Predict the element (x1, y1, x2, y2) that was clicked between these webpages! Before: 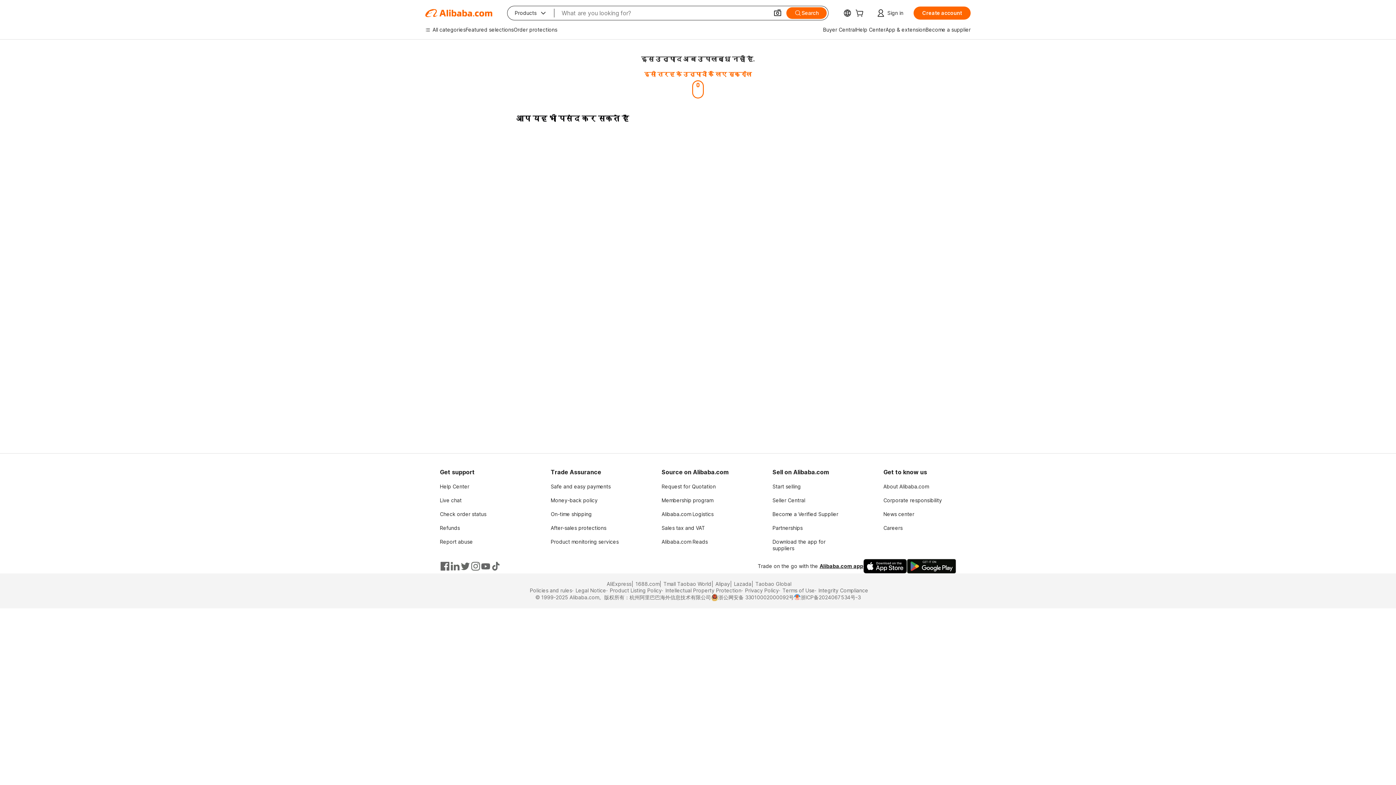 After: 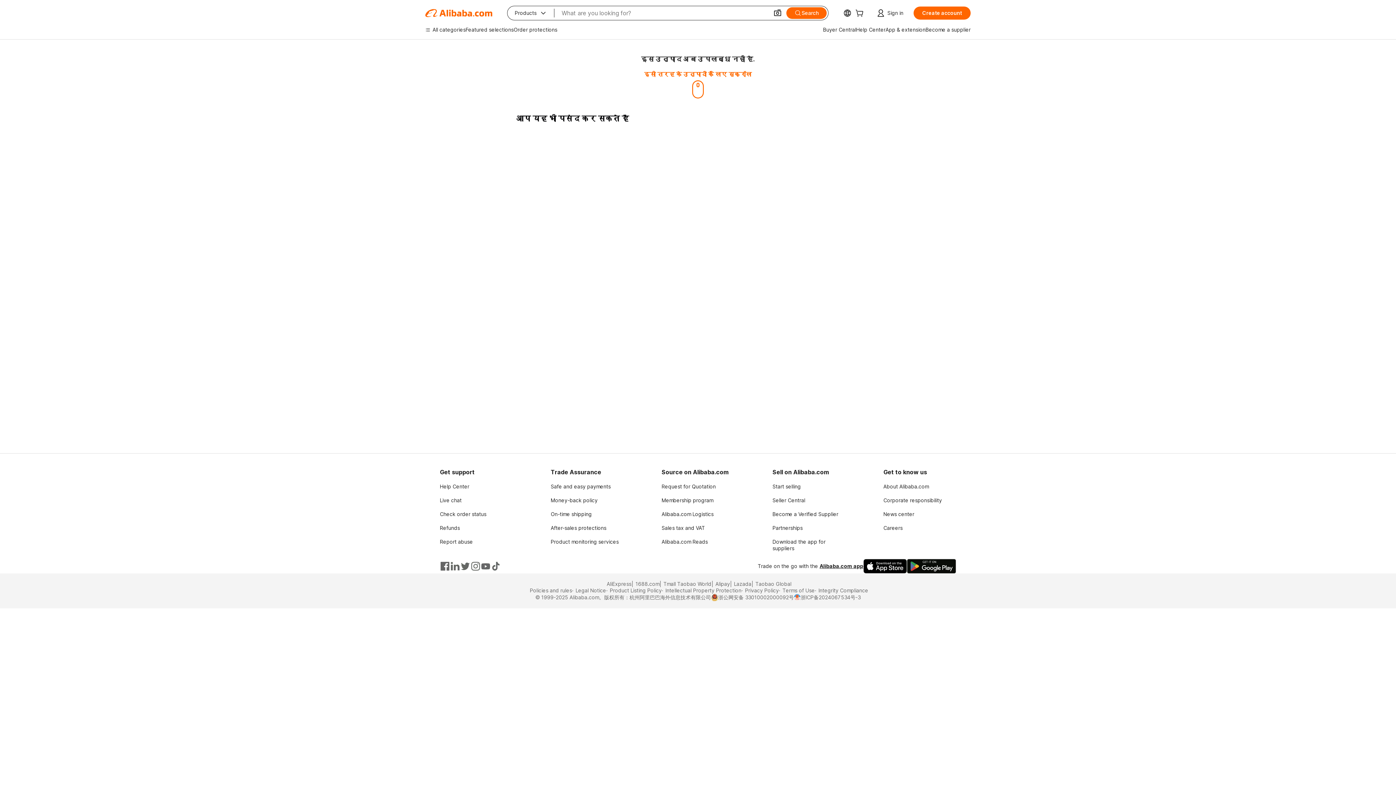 Action: bbox: (907, 559, 956, 573)